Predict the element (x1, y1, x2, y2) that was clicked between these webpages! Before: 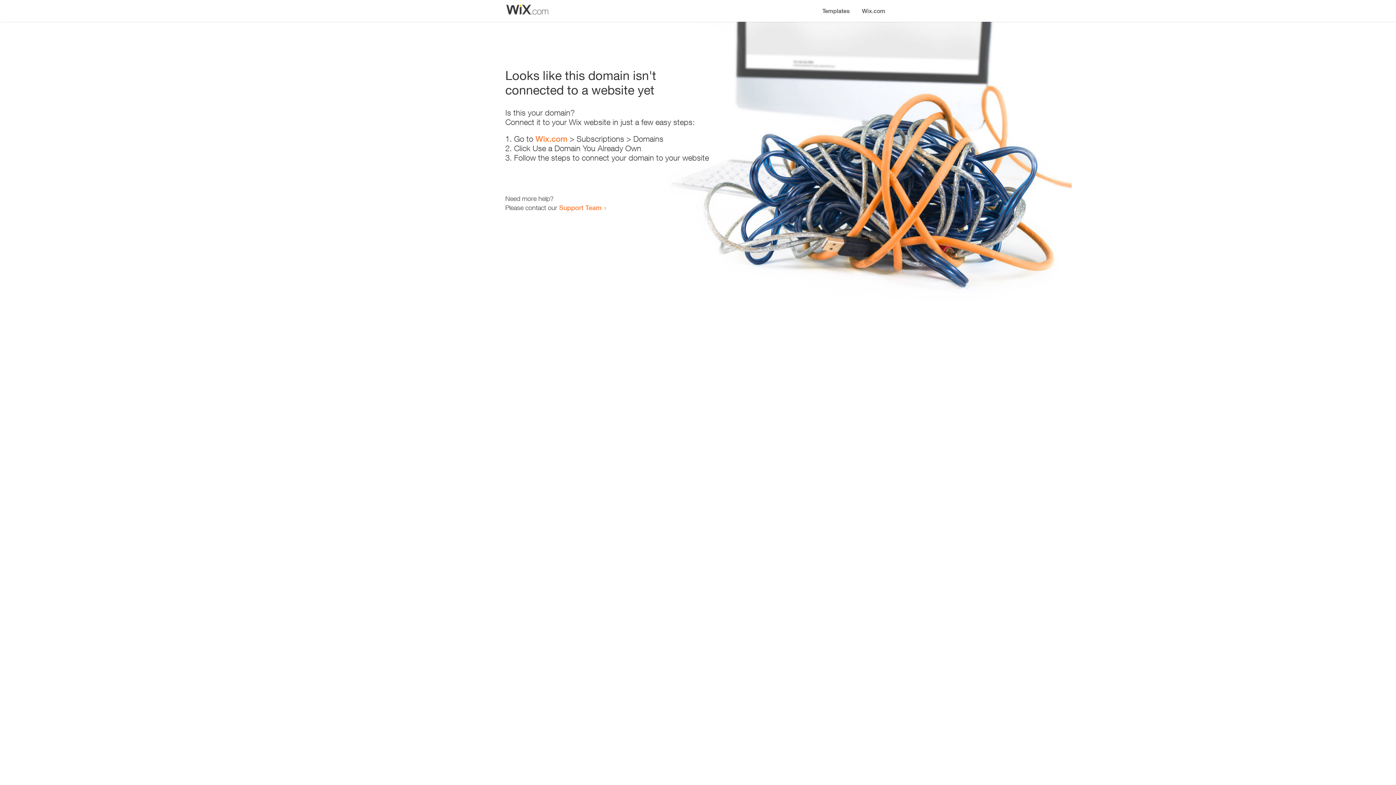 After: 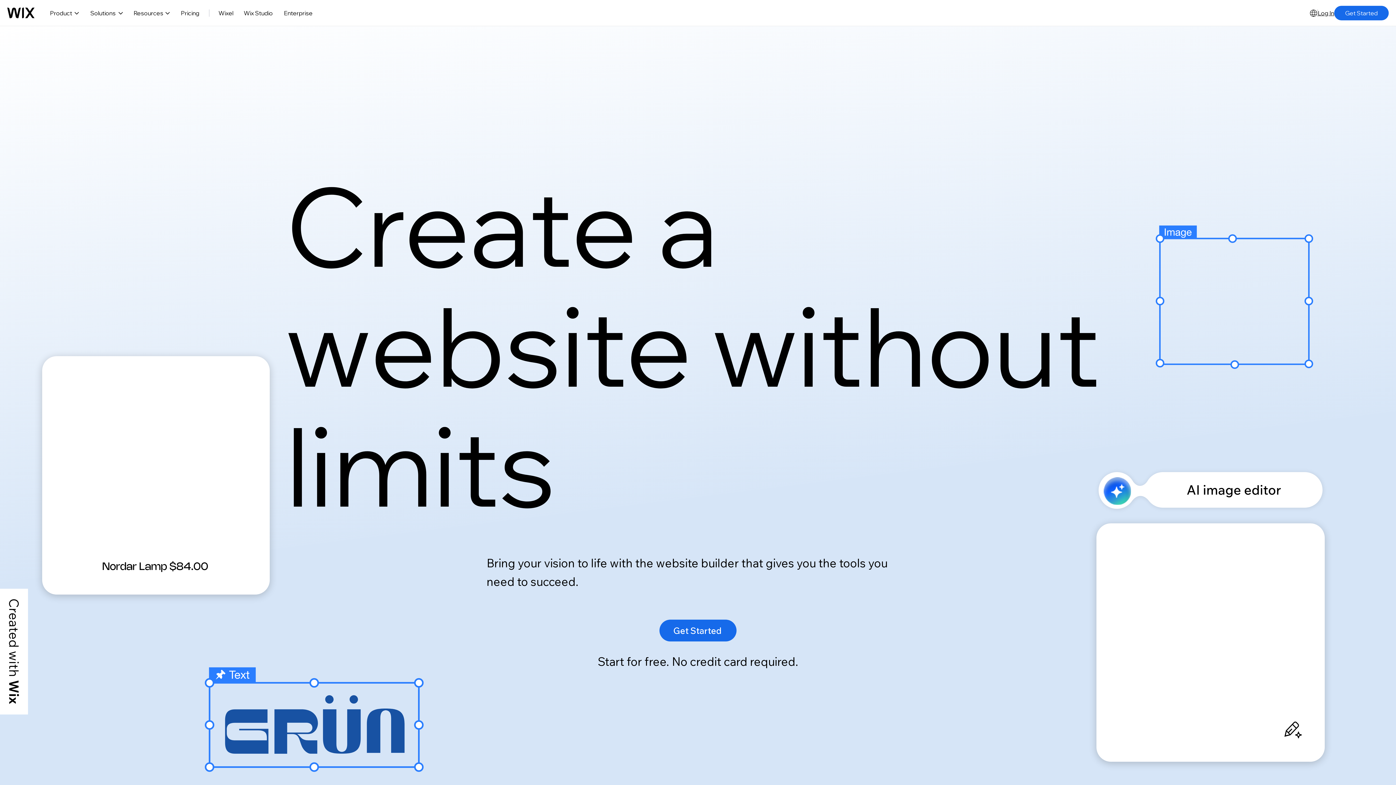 Action: label: Wix.com bbox: (535, 134, 567, 143)